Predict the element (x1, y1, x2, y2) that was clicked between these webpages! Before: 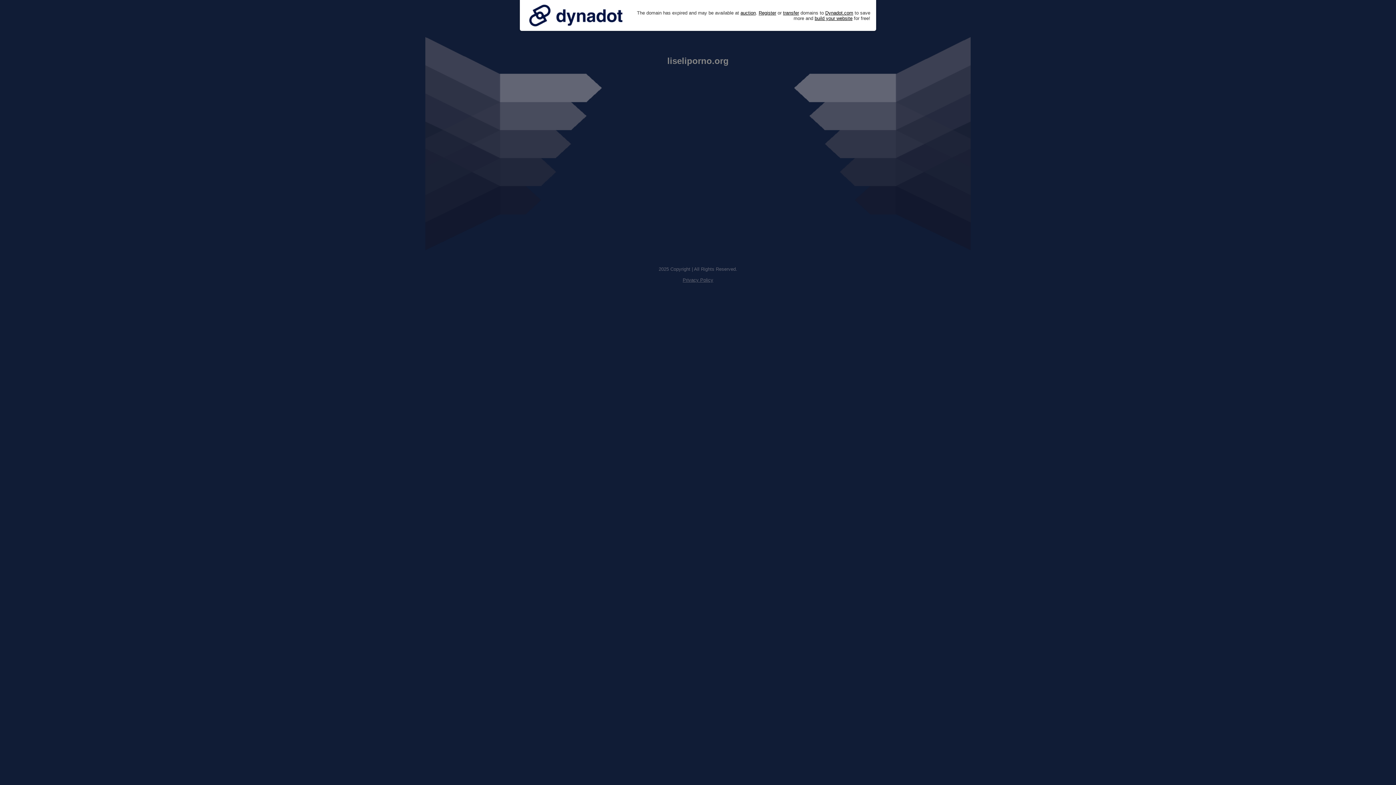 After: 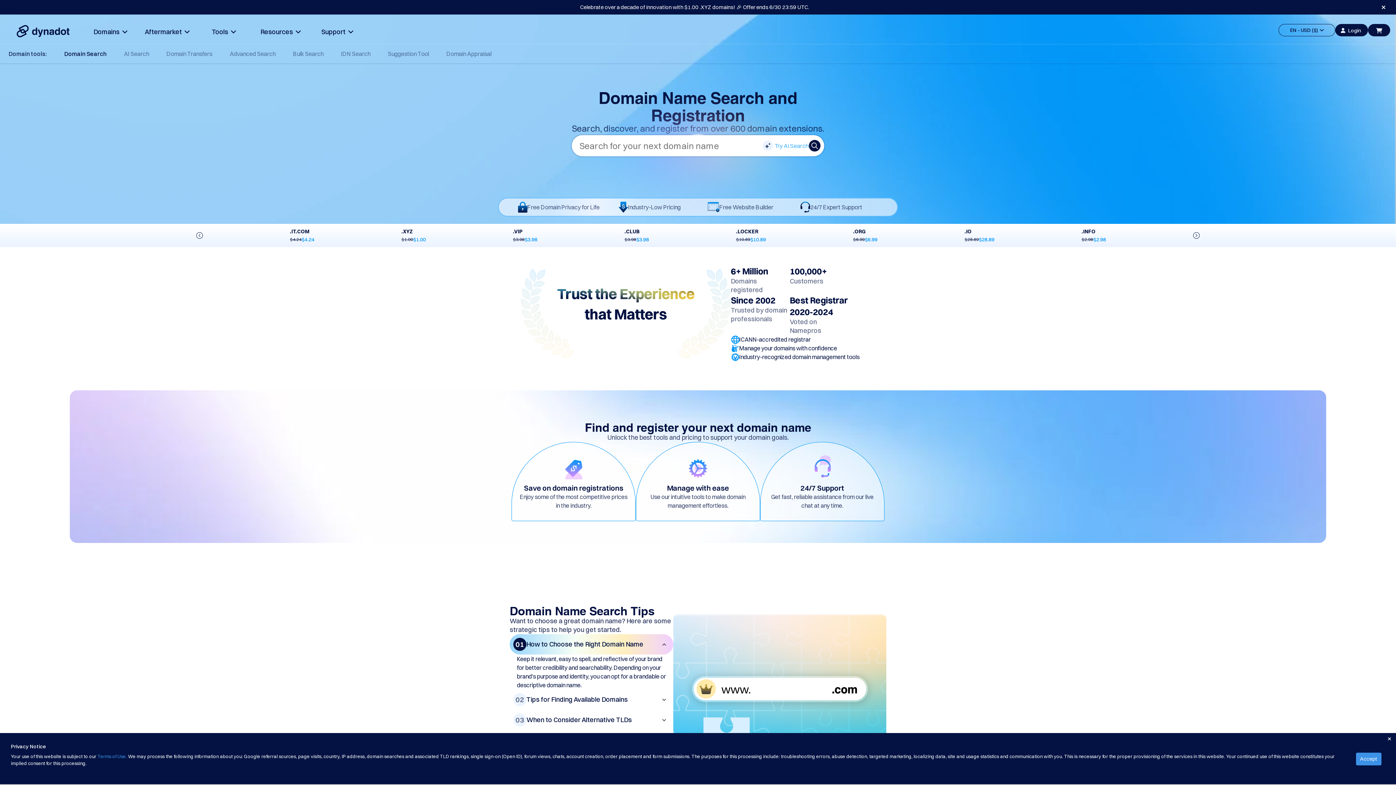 Action: label: Register bbox: (758, 10, 776, 15)